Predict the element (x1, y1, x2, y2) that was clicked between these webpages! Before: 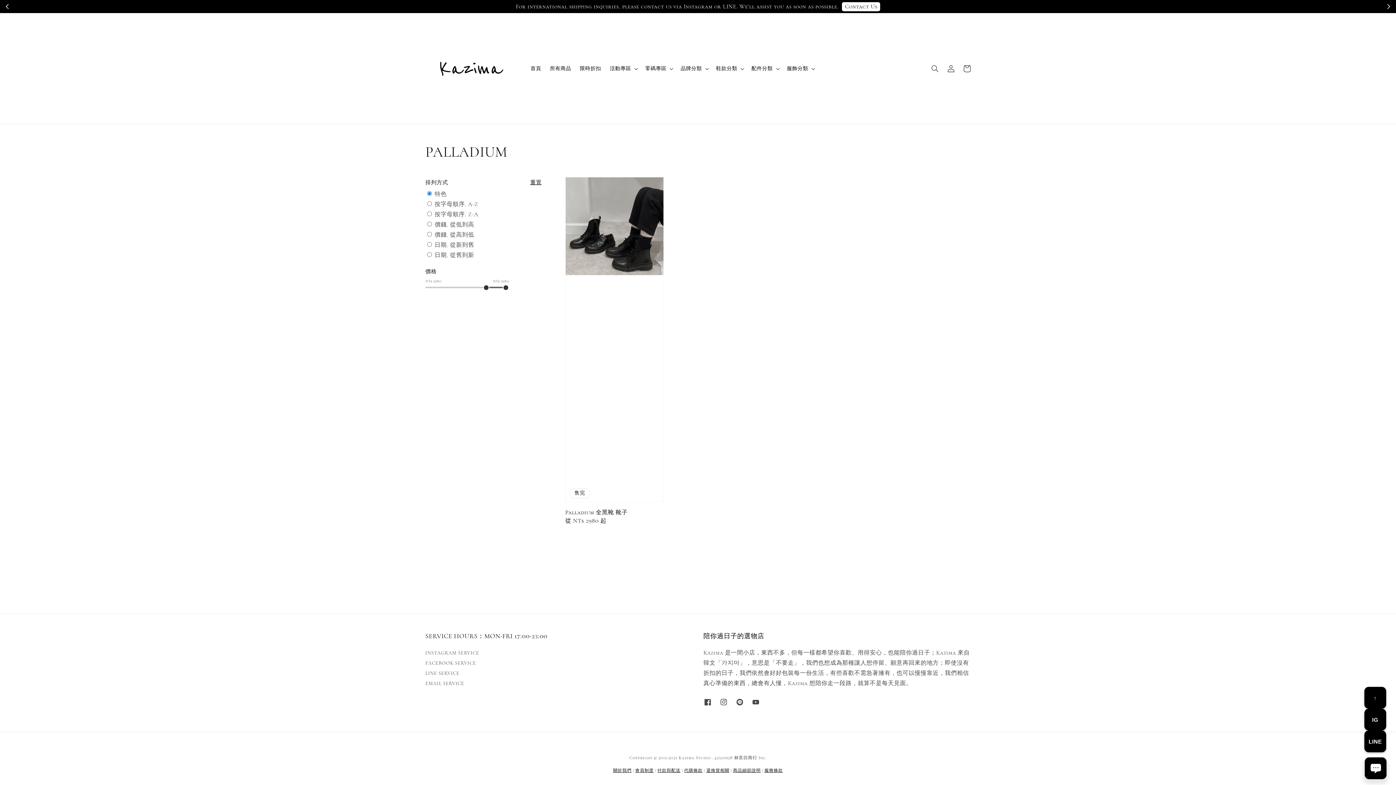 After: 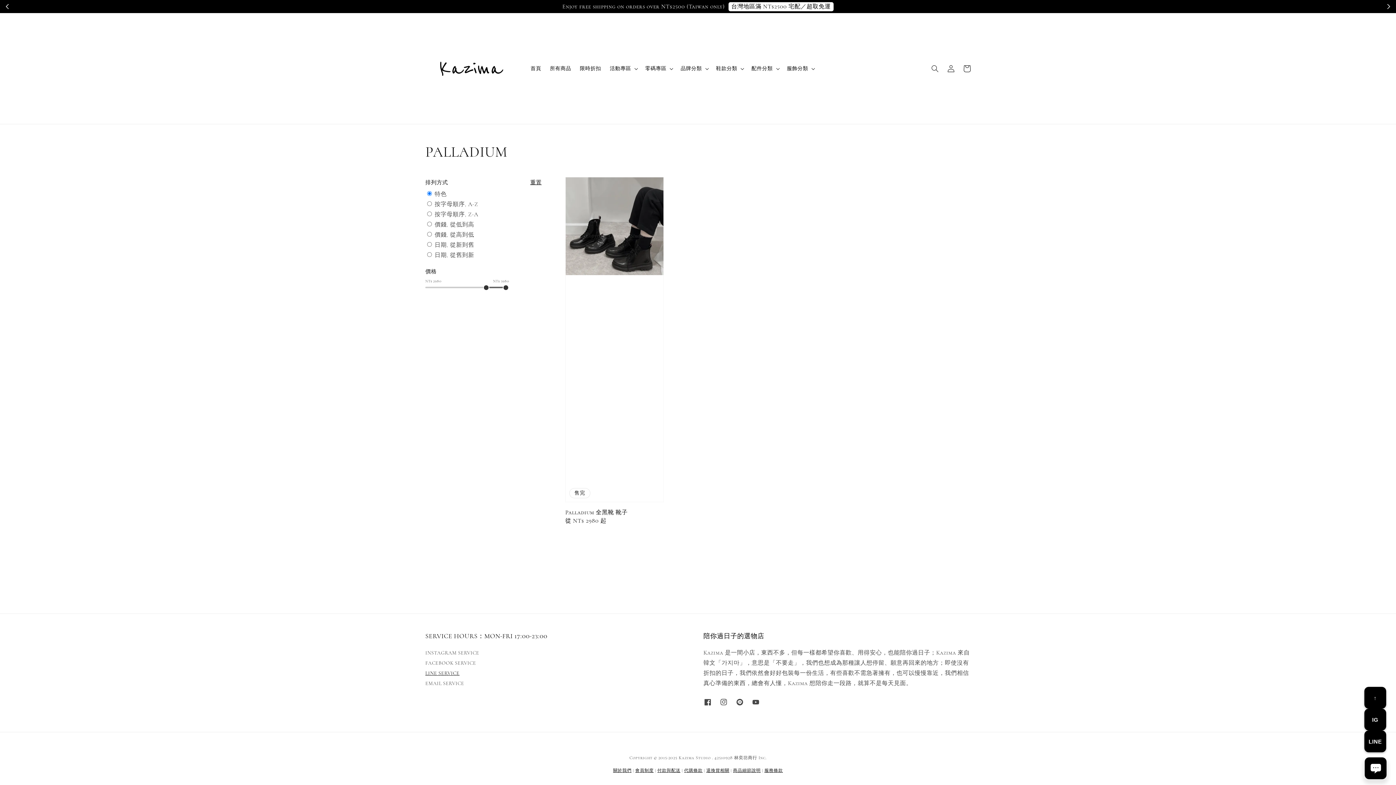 Action: bbox: (425, 669, 459, 678) label: LINE SERVICE